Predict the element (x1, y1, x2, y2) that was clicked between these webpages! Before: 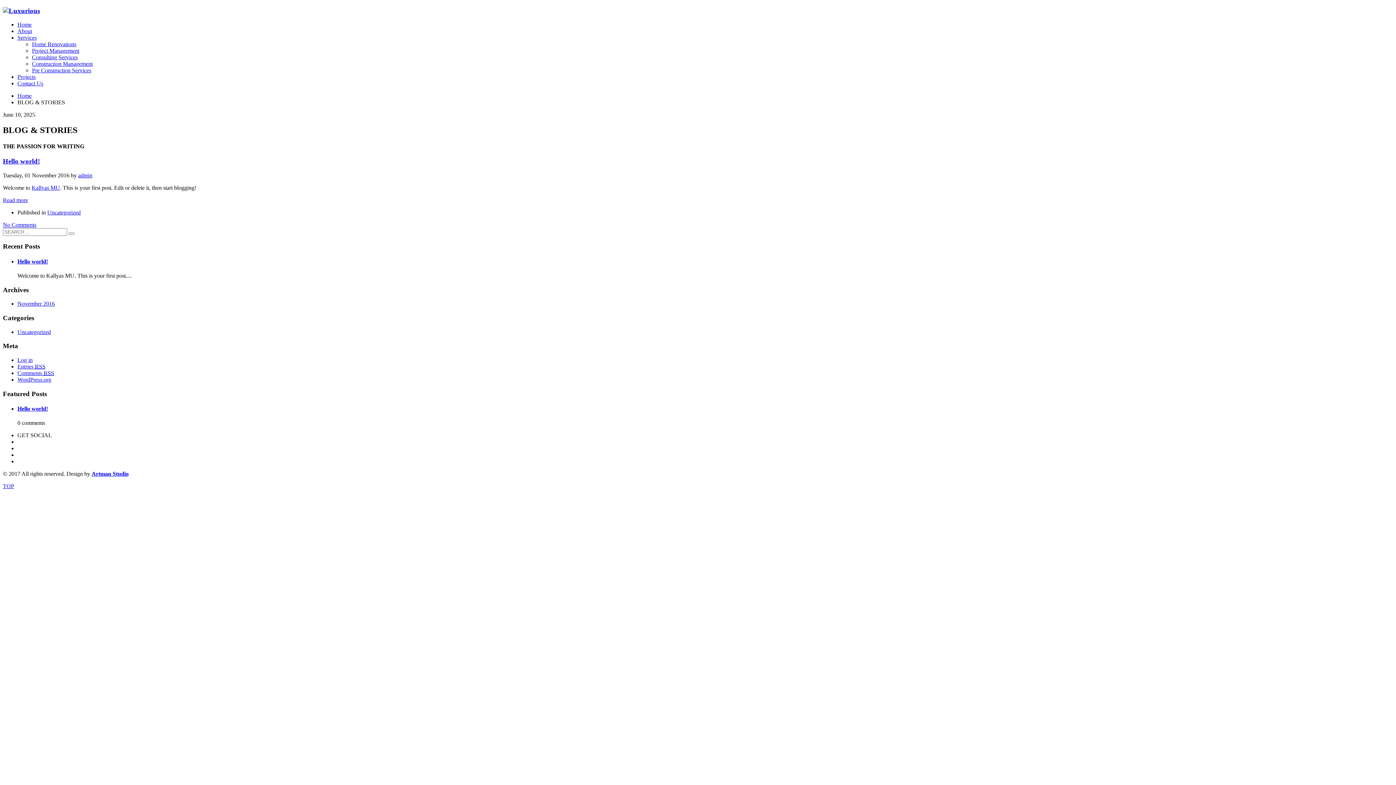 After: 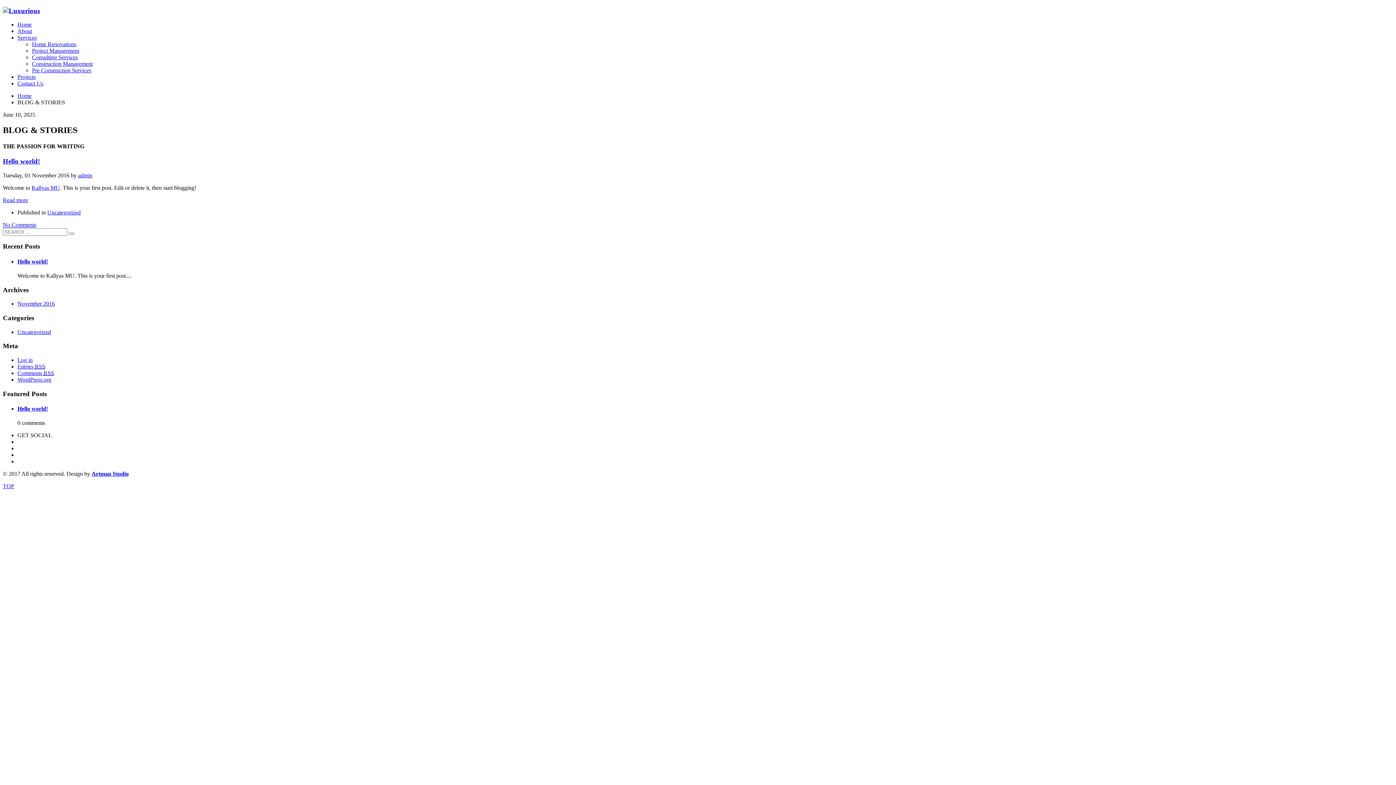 Action: label: Services bbox: (17, 34, 36, 40)